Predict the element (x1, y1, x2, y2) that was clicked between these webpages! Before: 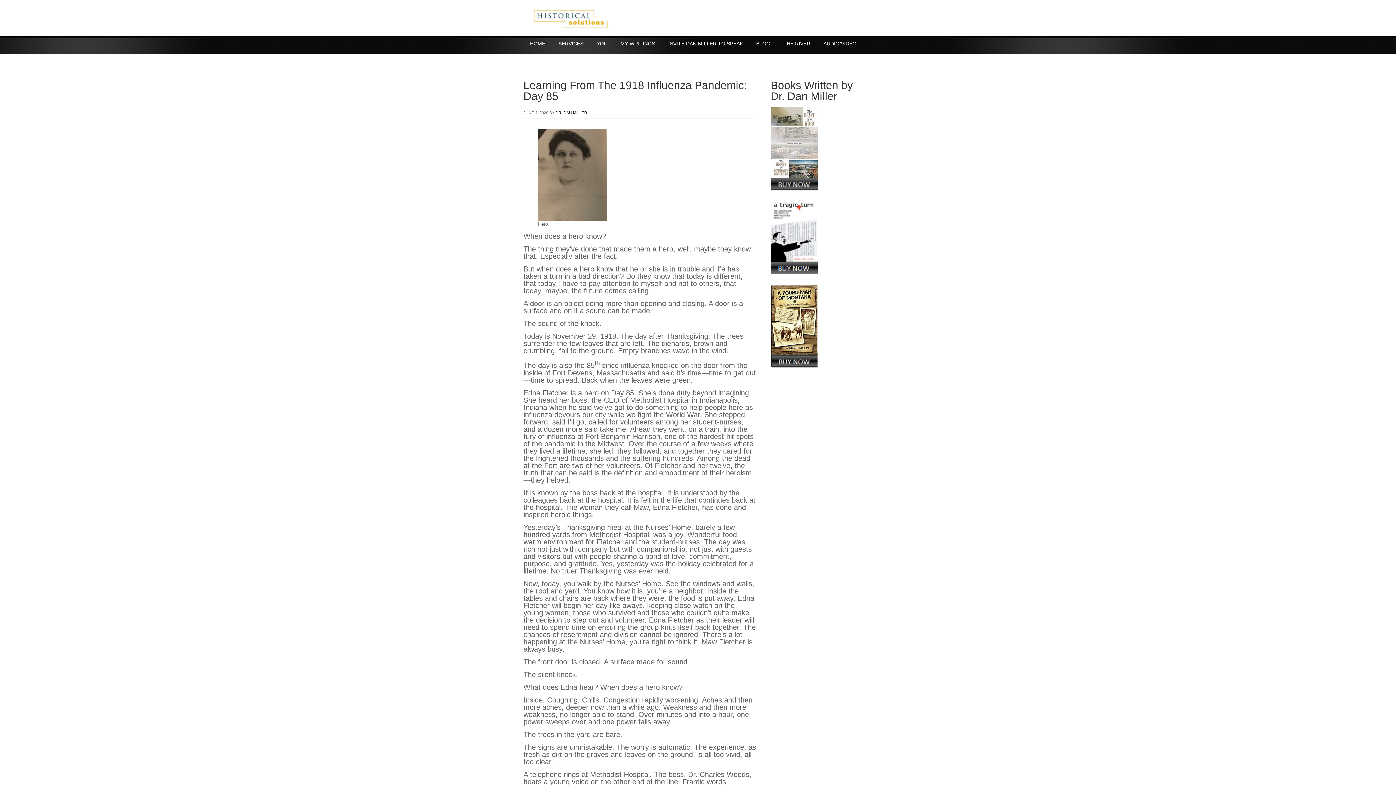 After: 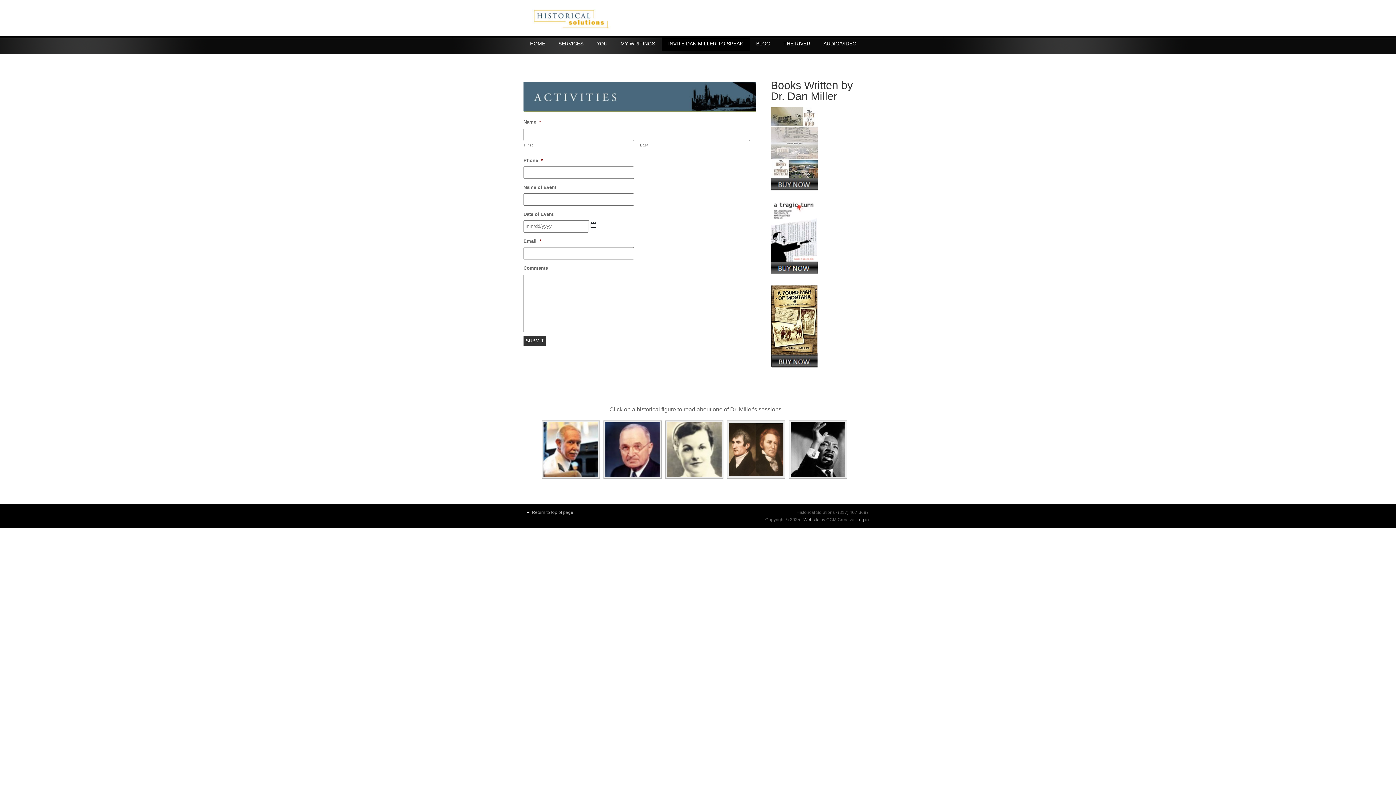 Action: bbox: (661, 36, 749, 50) label: INVITE DAN MILLER TO SPEAK